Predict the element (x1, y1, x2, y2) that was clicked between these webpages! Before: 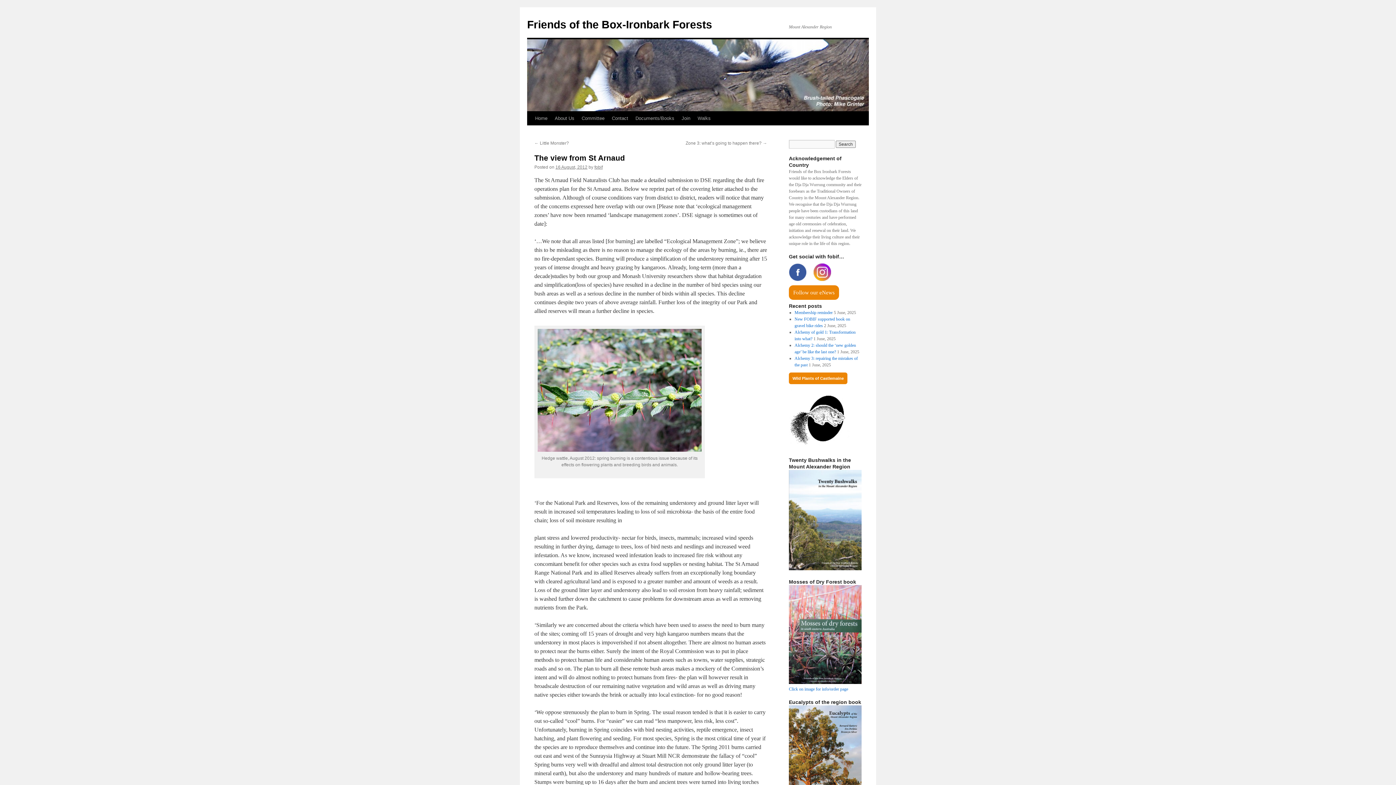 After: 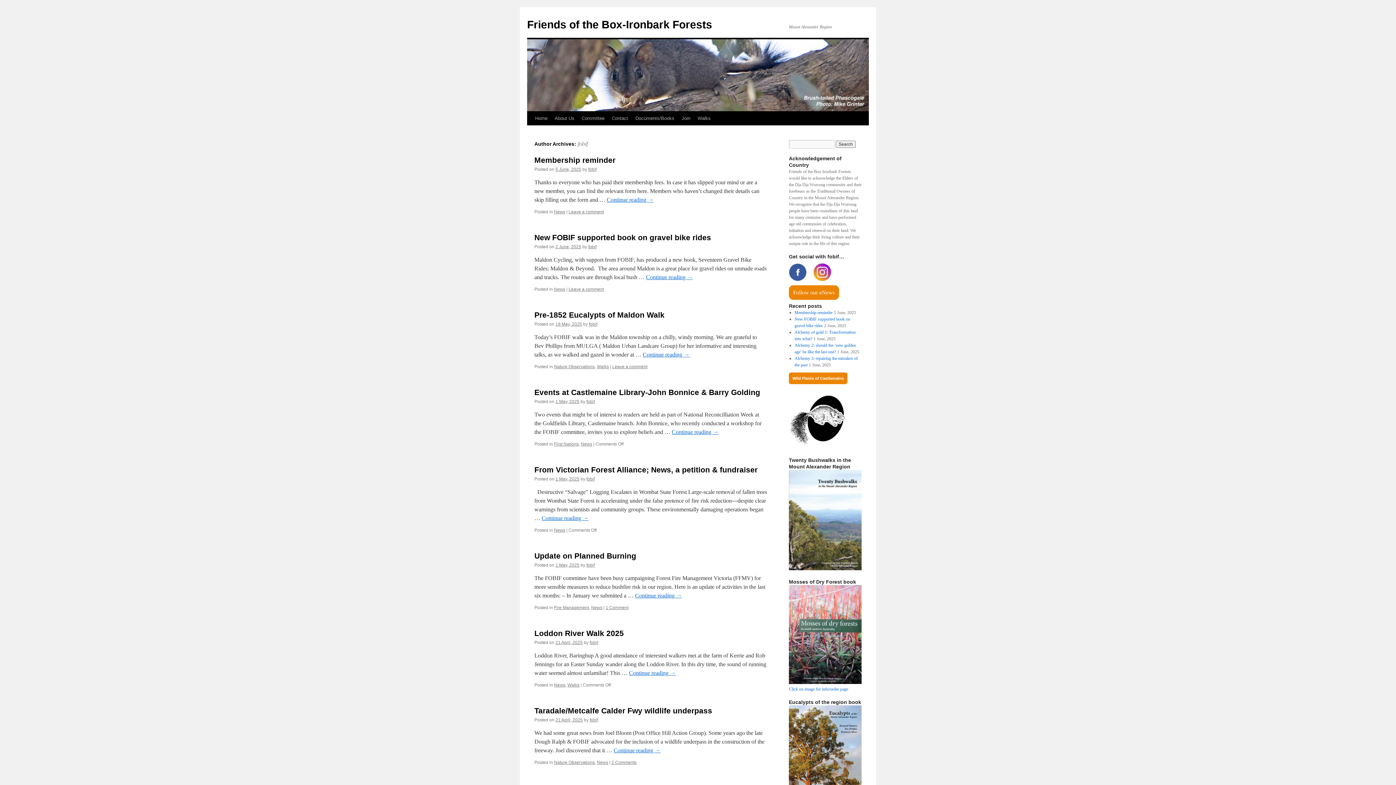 Action: label: fobif bbox: (594, 164, 602, 169)